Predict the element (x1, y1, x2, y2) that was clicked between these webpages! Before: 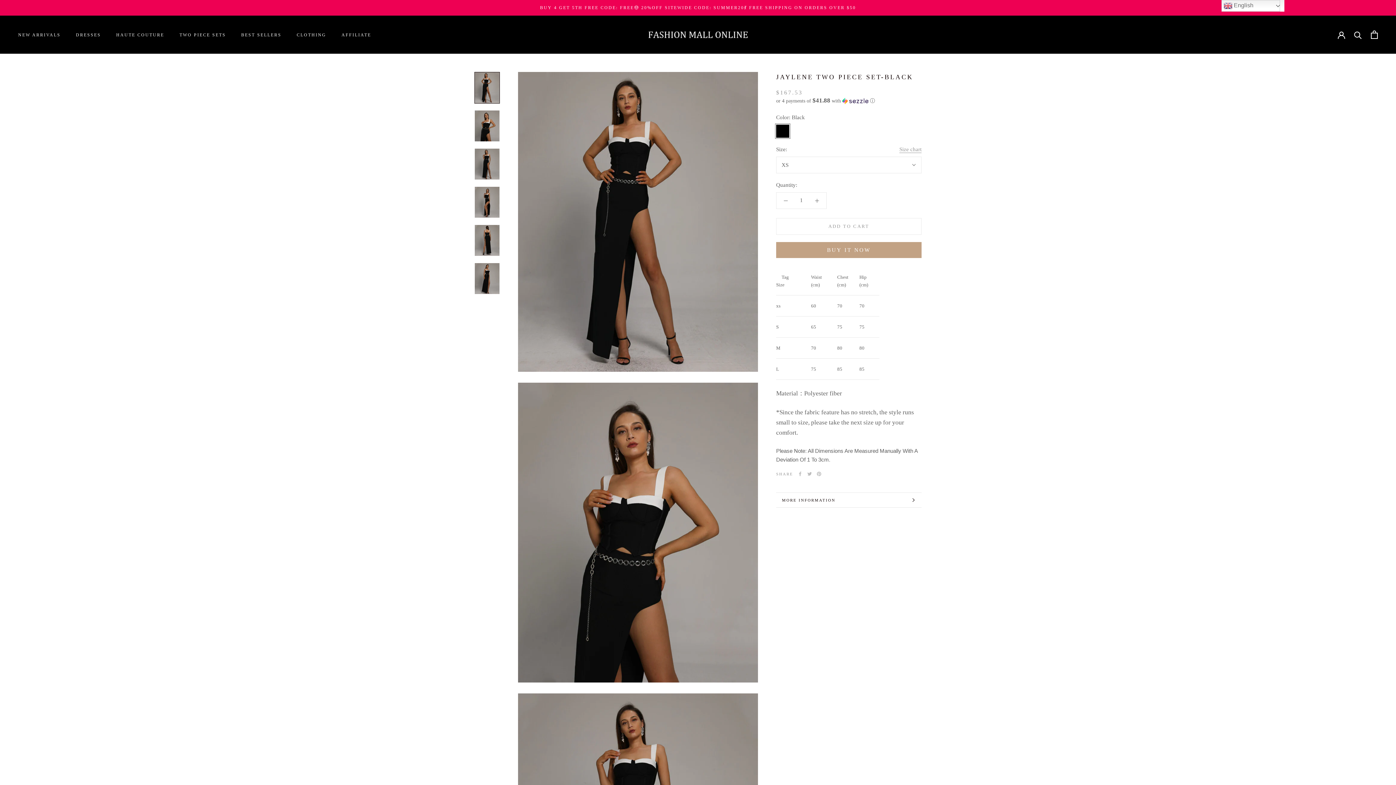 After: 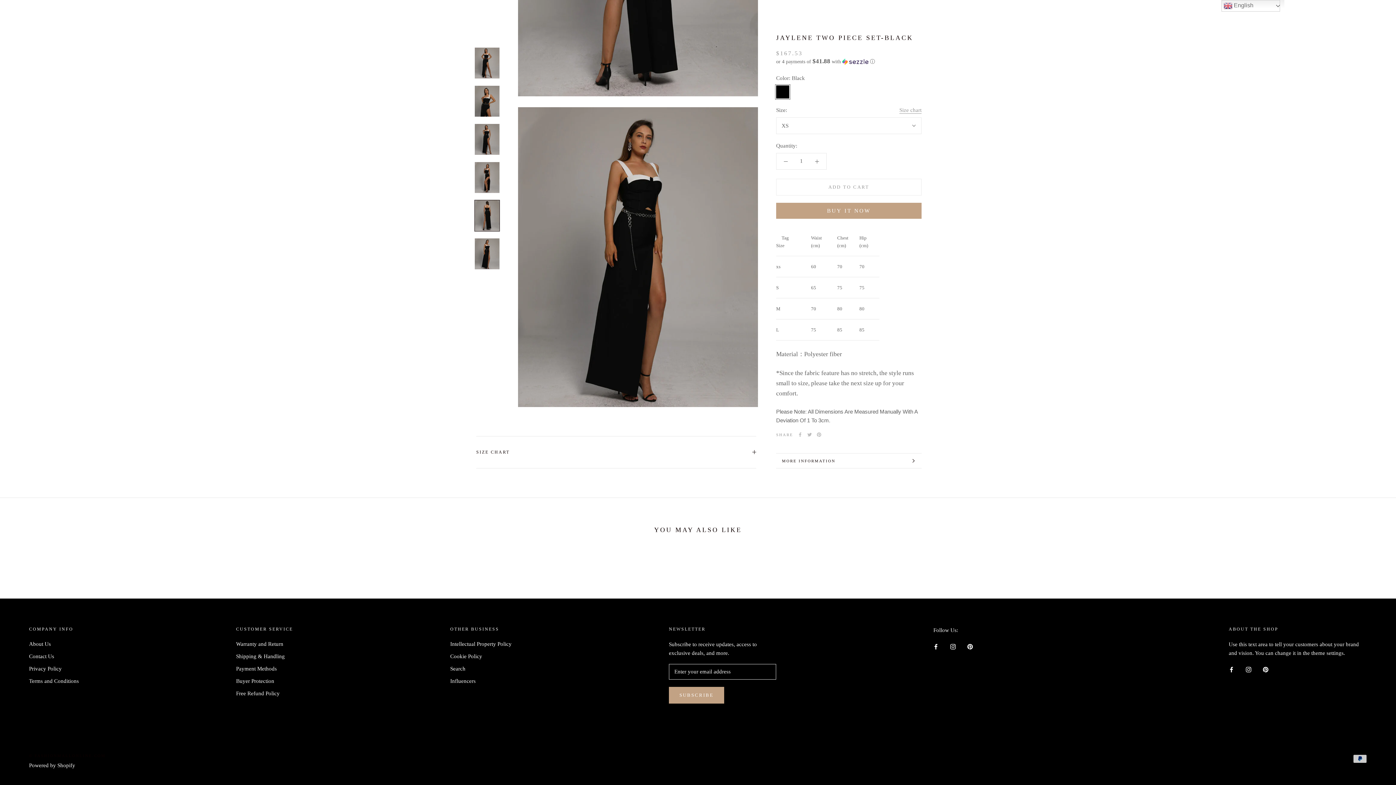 Action: label: MORE INFORMATION bbox: (776, 492, 921, 507)